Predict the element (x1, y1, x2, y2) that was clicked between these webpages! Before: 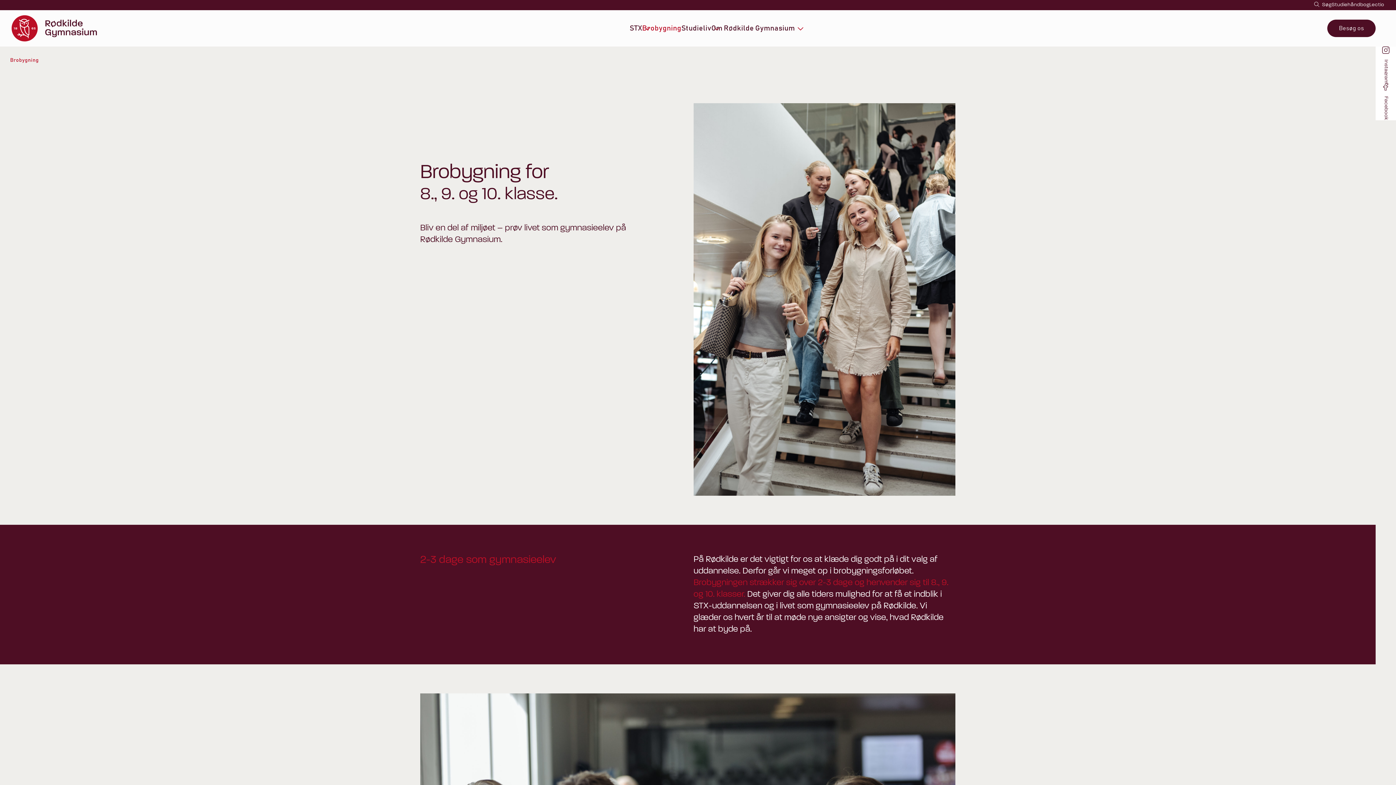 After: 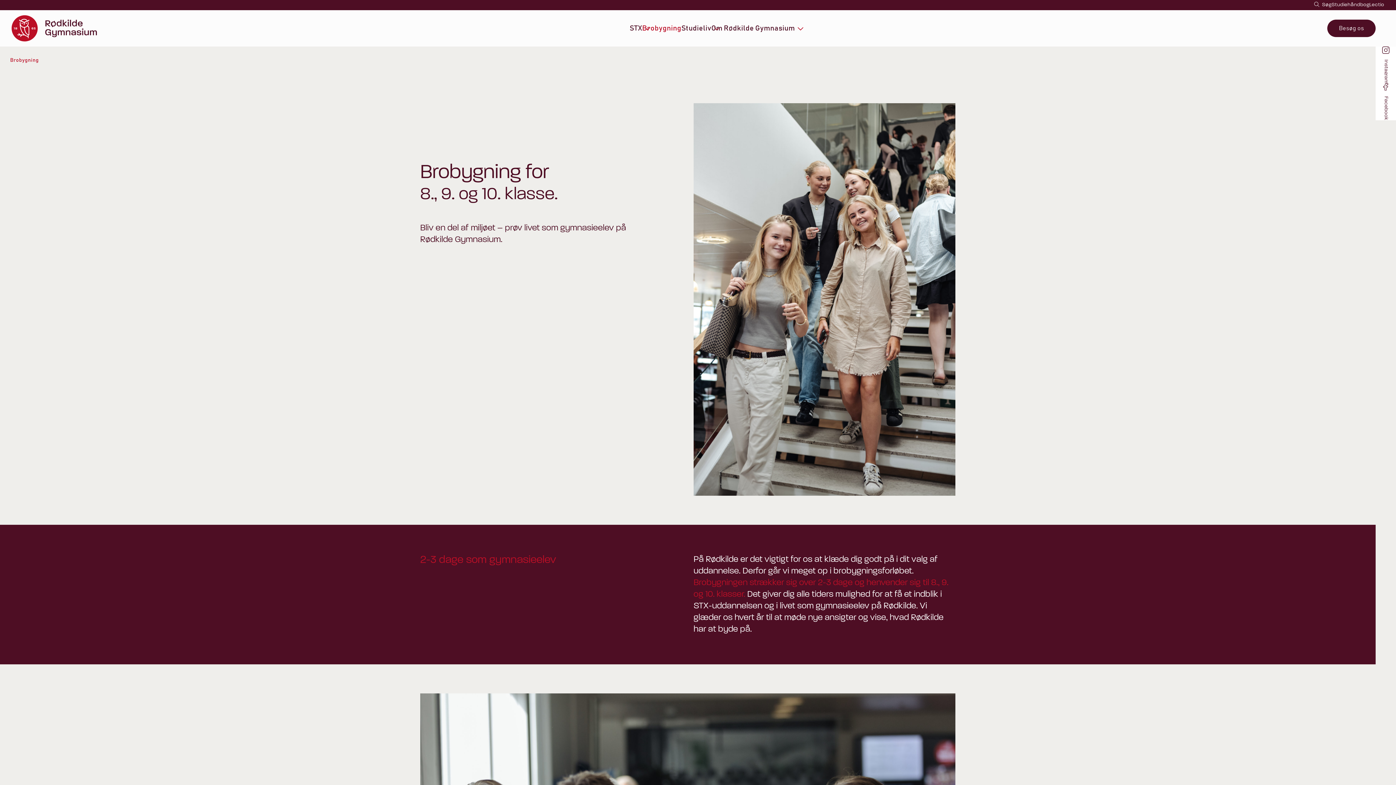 Action: bbox: (642, 24, 681, 31) label: Brobygning